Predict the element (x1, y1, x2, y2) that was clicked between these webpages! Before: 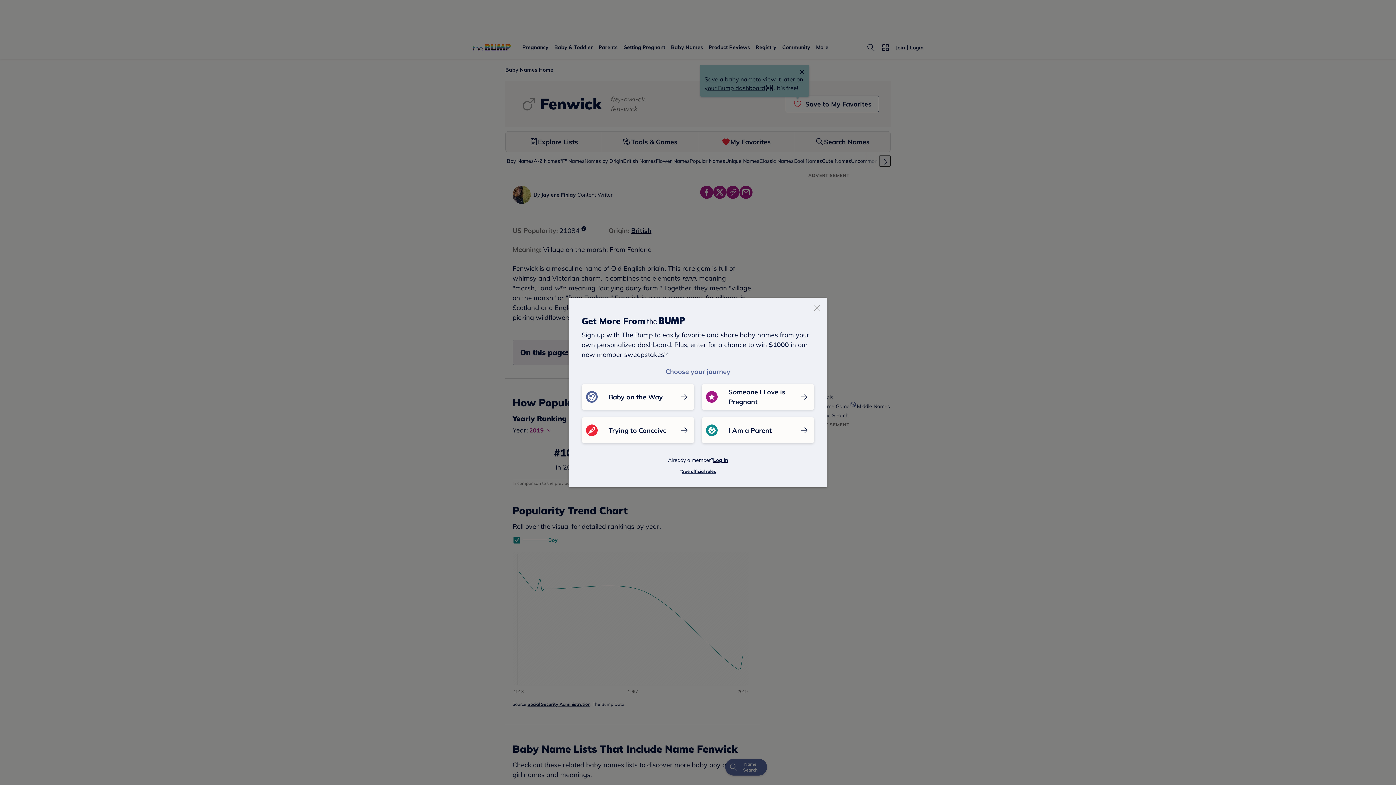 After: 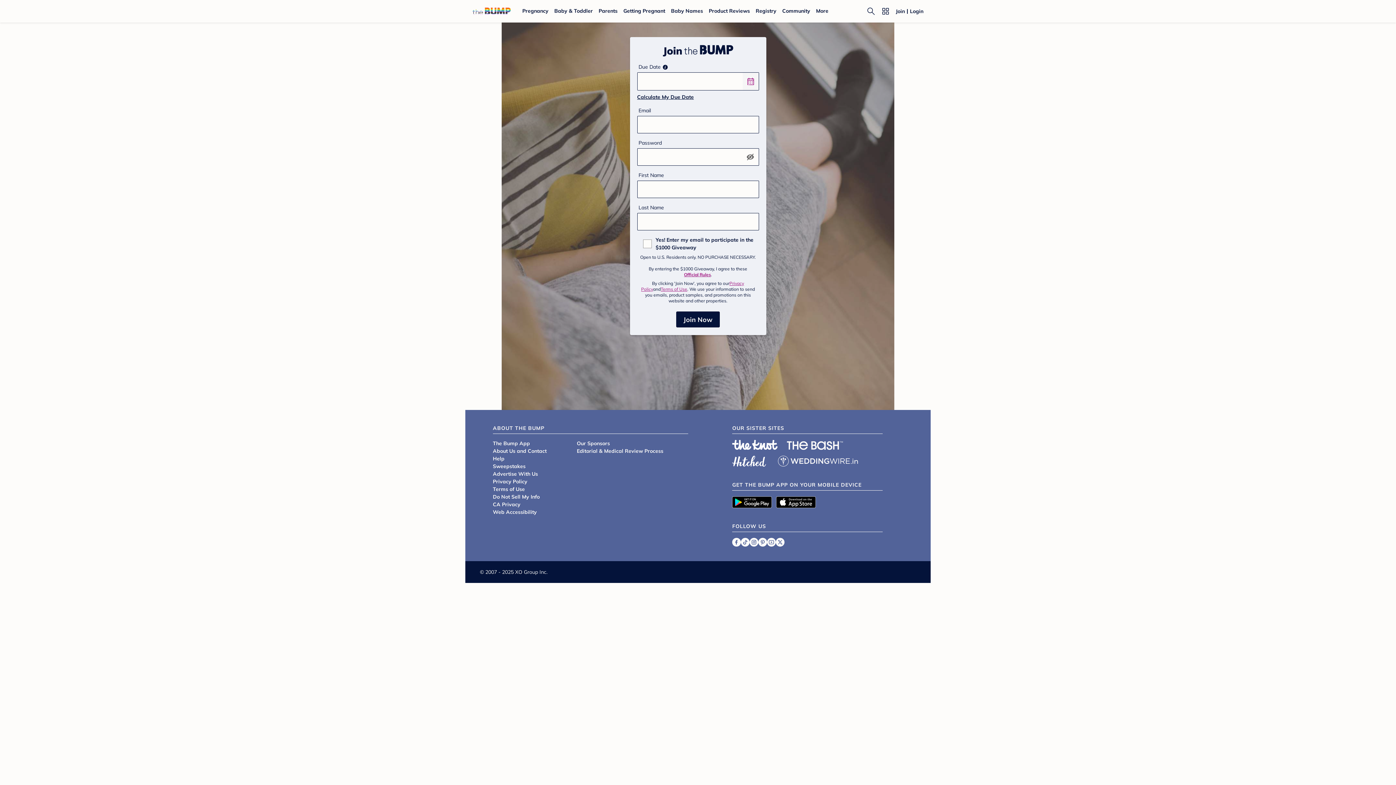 Action: bbox: (701, 384, 814, 410) label: Someone I Love is Pregnant